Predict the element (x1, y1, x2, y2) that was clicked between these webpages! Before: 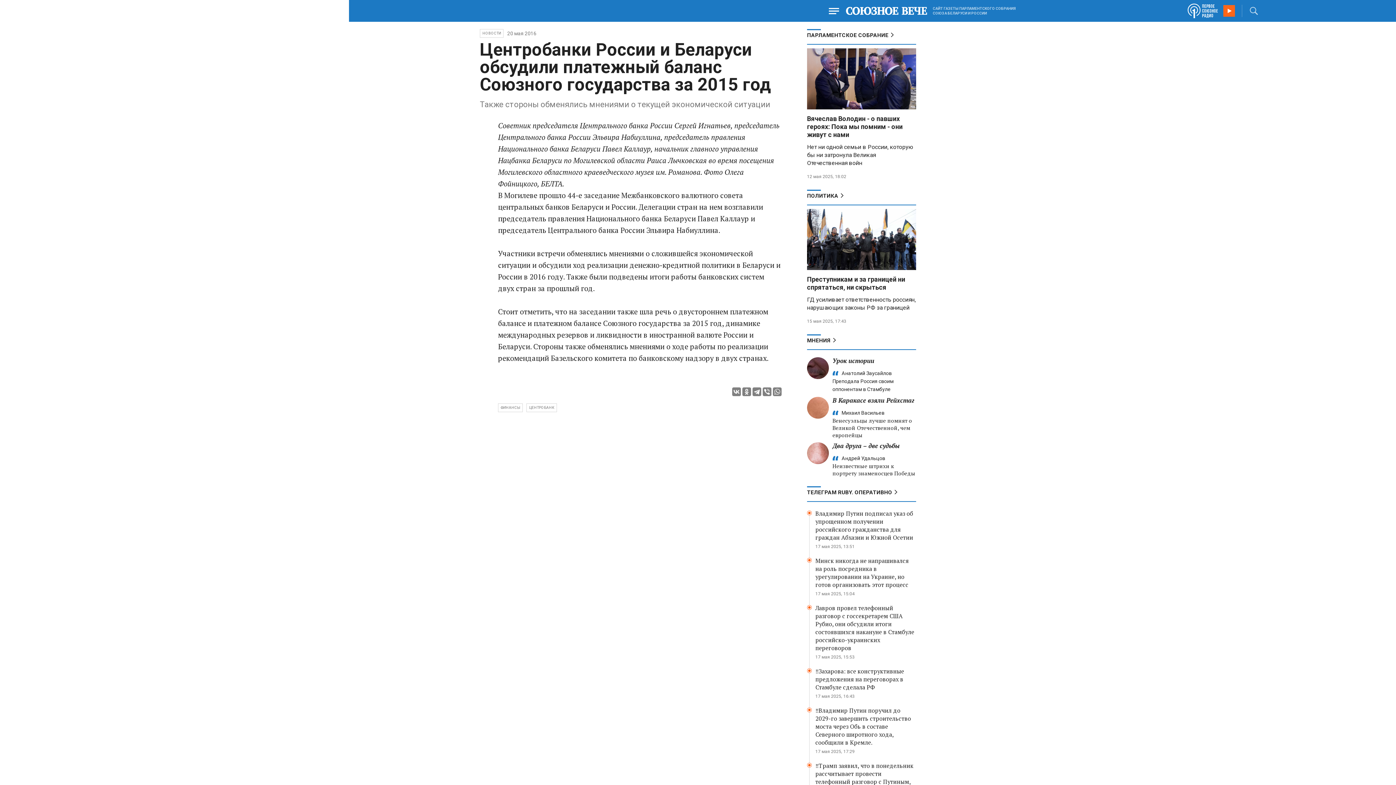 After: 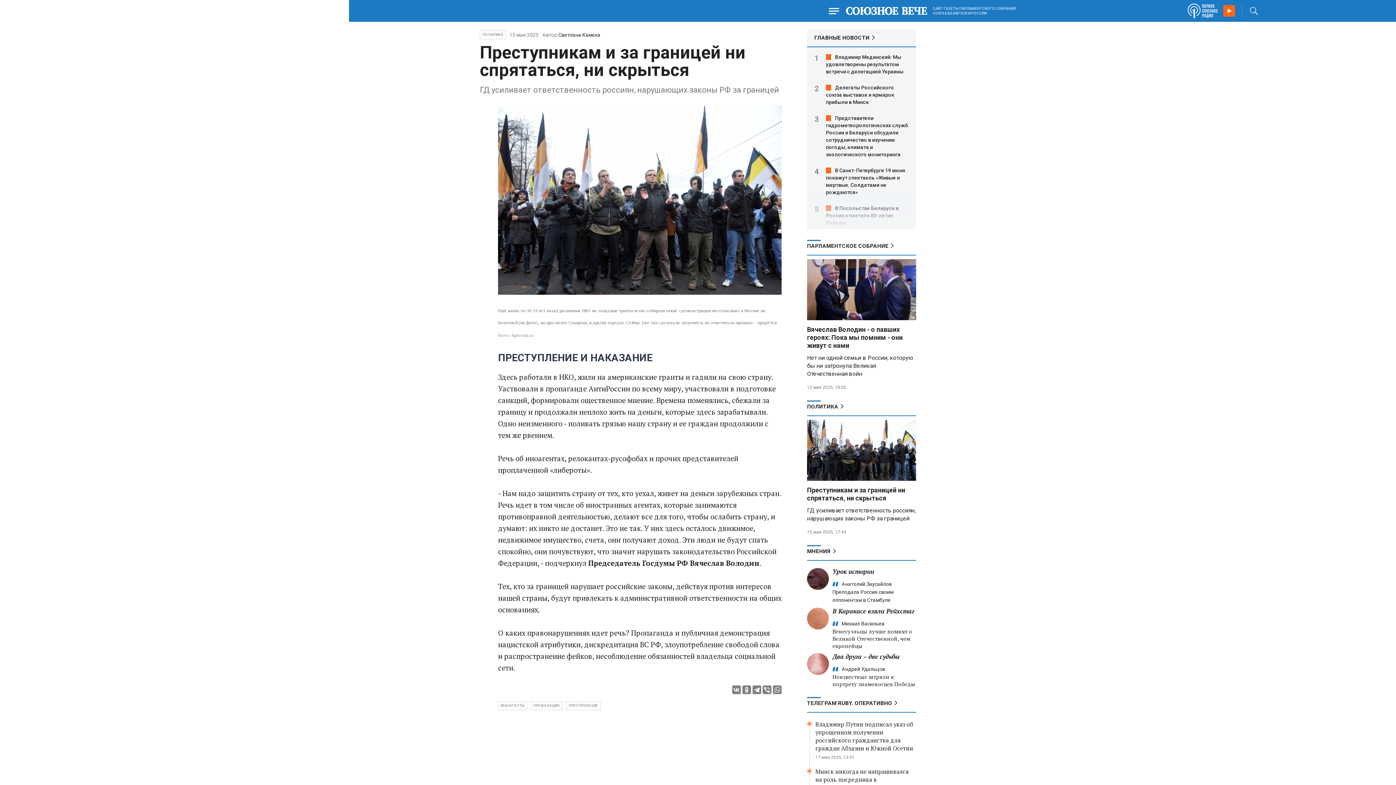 Action: label: Преступникам и за границей ни спрятаться, ни скрыться bbox: (807, 275, 905, 291)